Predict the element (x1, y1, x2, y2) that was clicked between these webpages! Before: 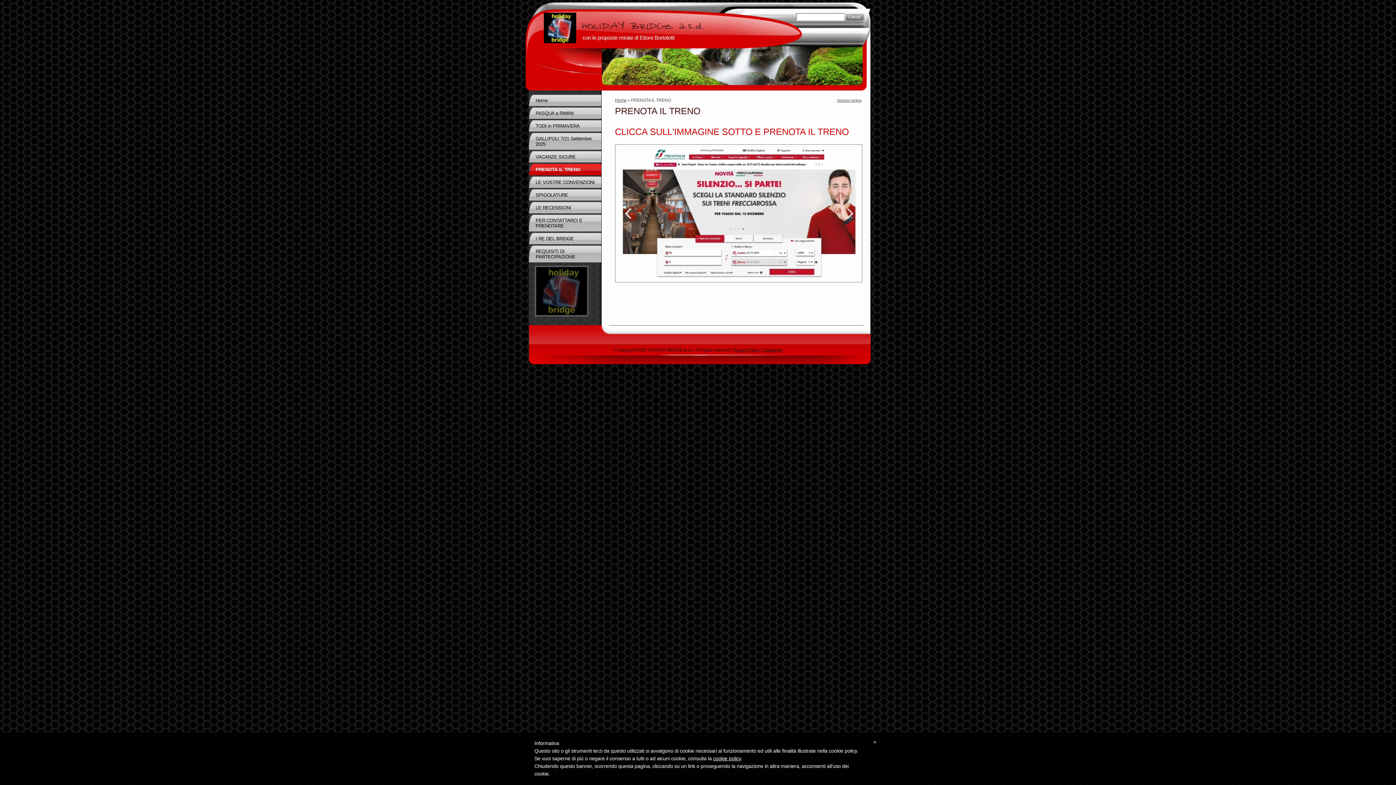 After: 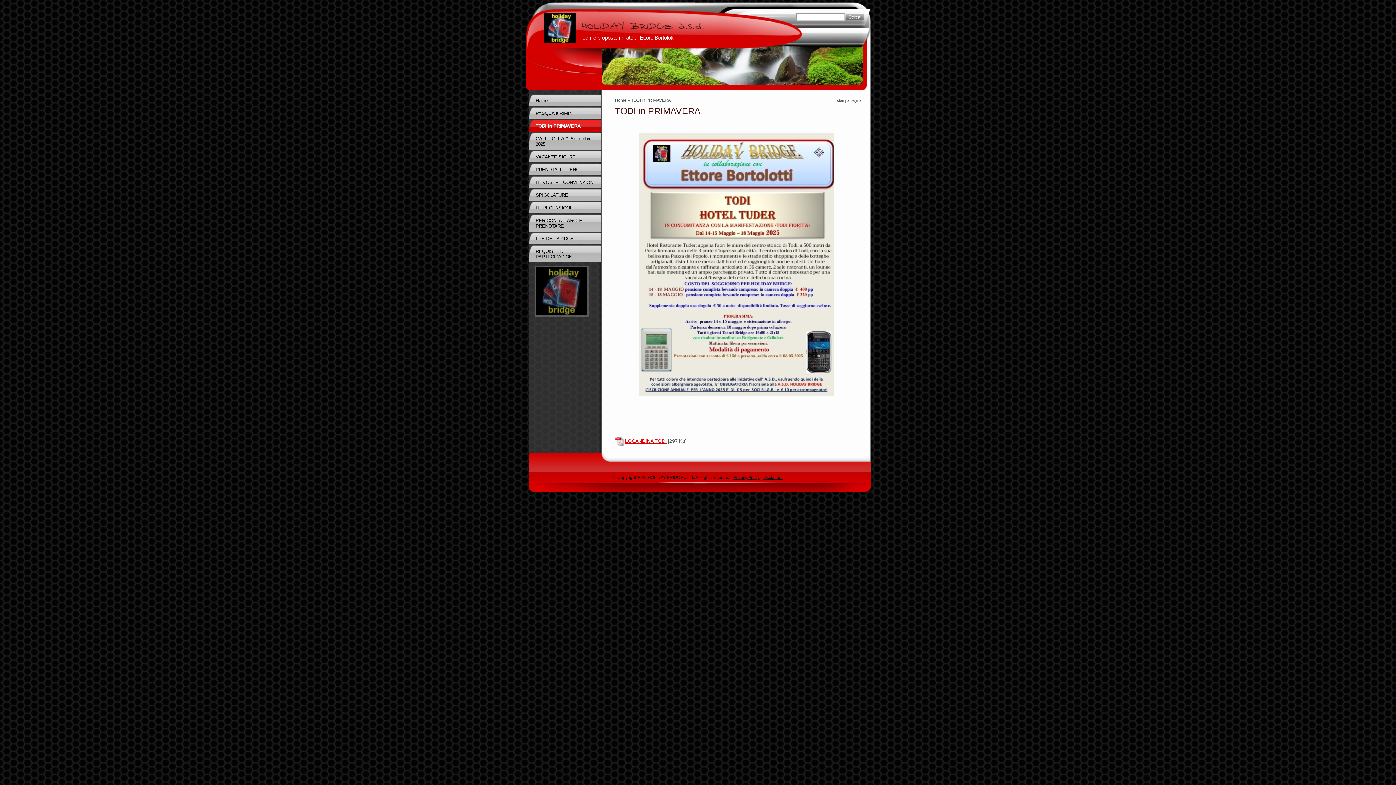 Action: bbox: (525, 119, 601, 131) label: TODI in PRIMAVERA